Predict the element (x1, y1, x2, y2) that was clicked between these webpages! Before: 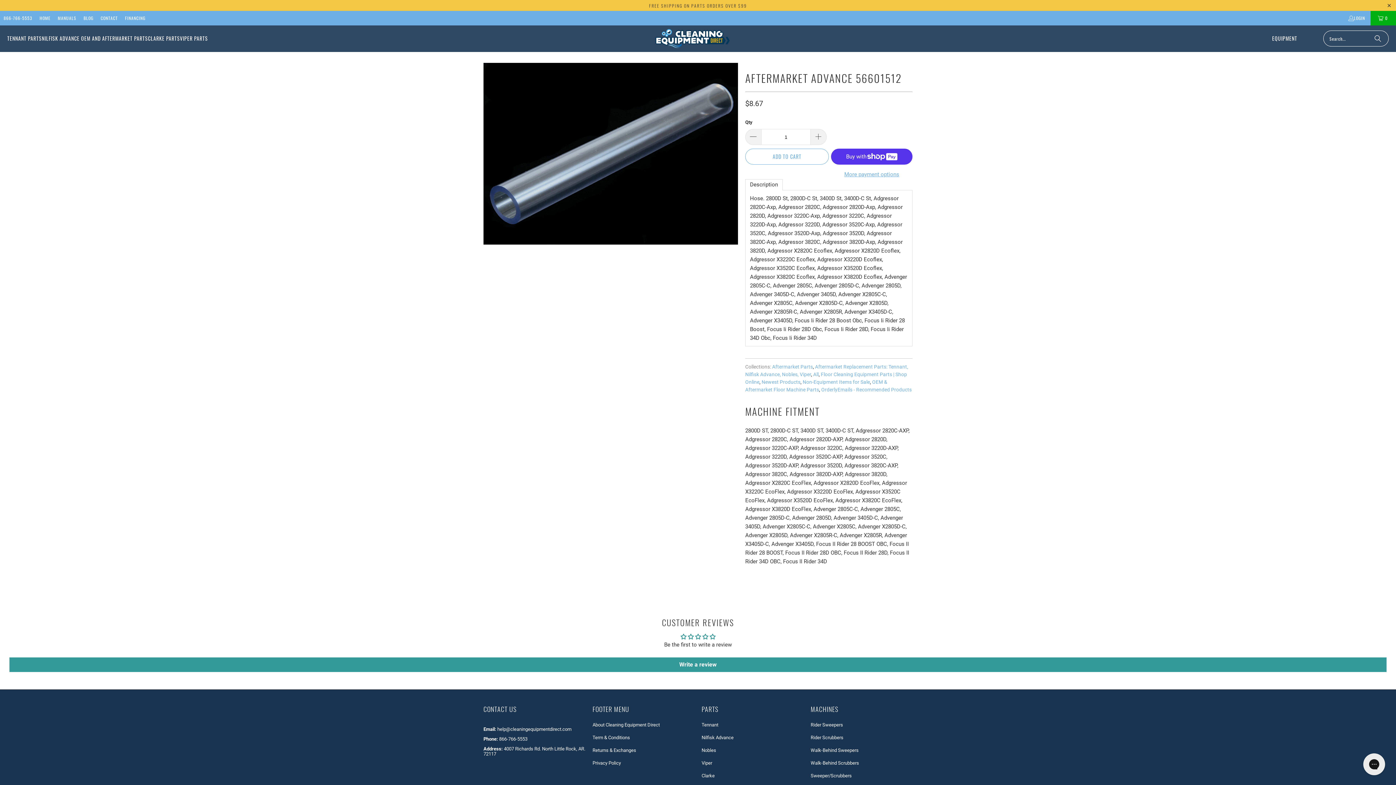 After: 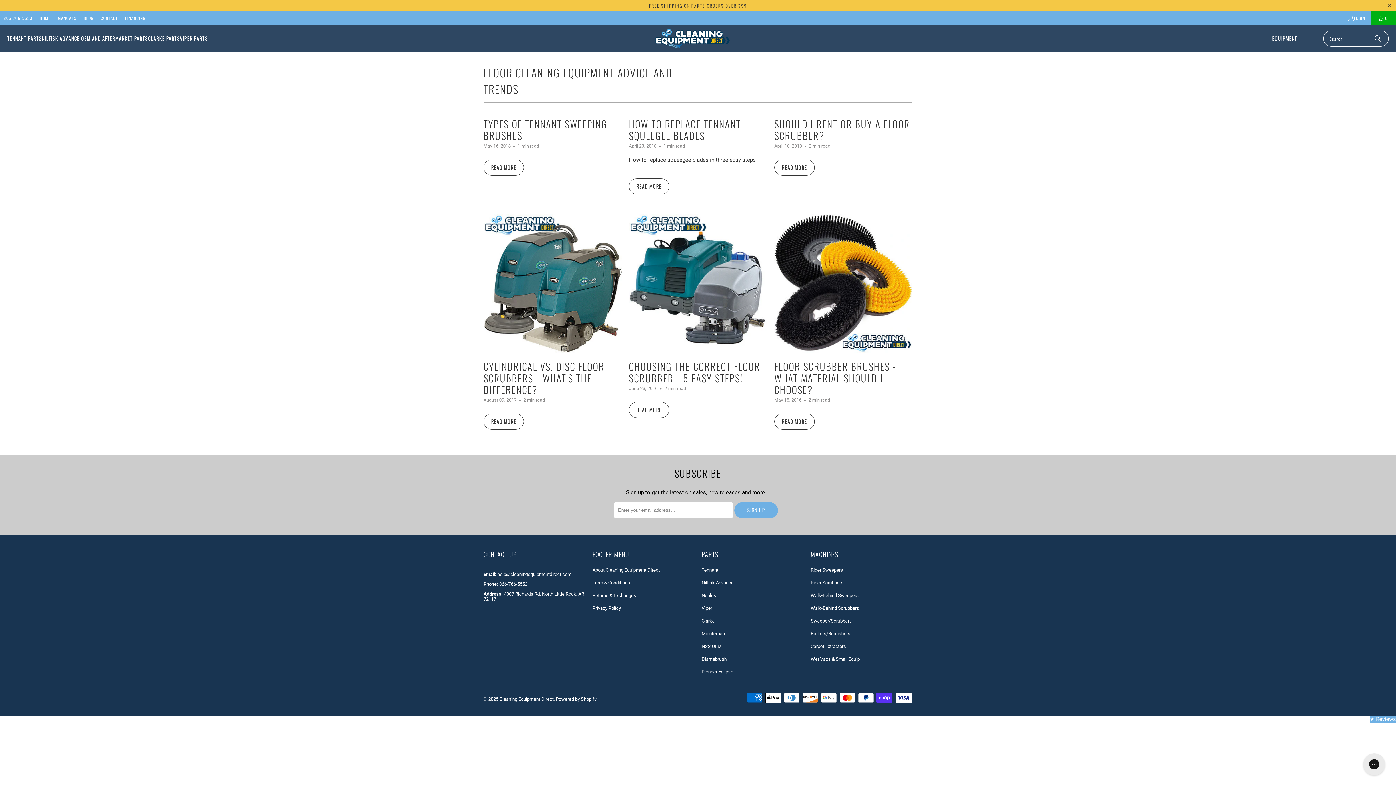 Action: label: BLOG bbox: (83, 13, 93, 22)